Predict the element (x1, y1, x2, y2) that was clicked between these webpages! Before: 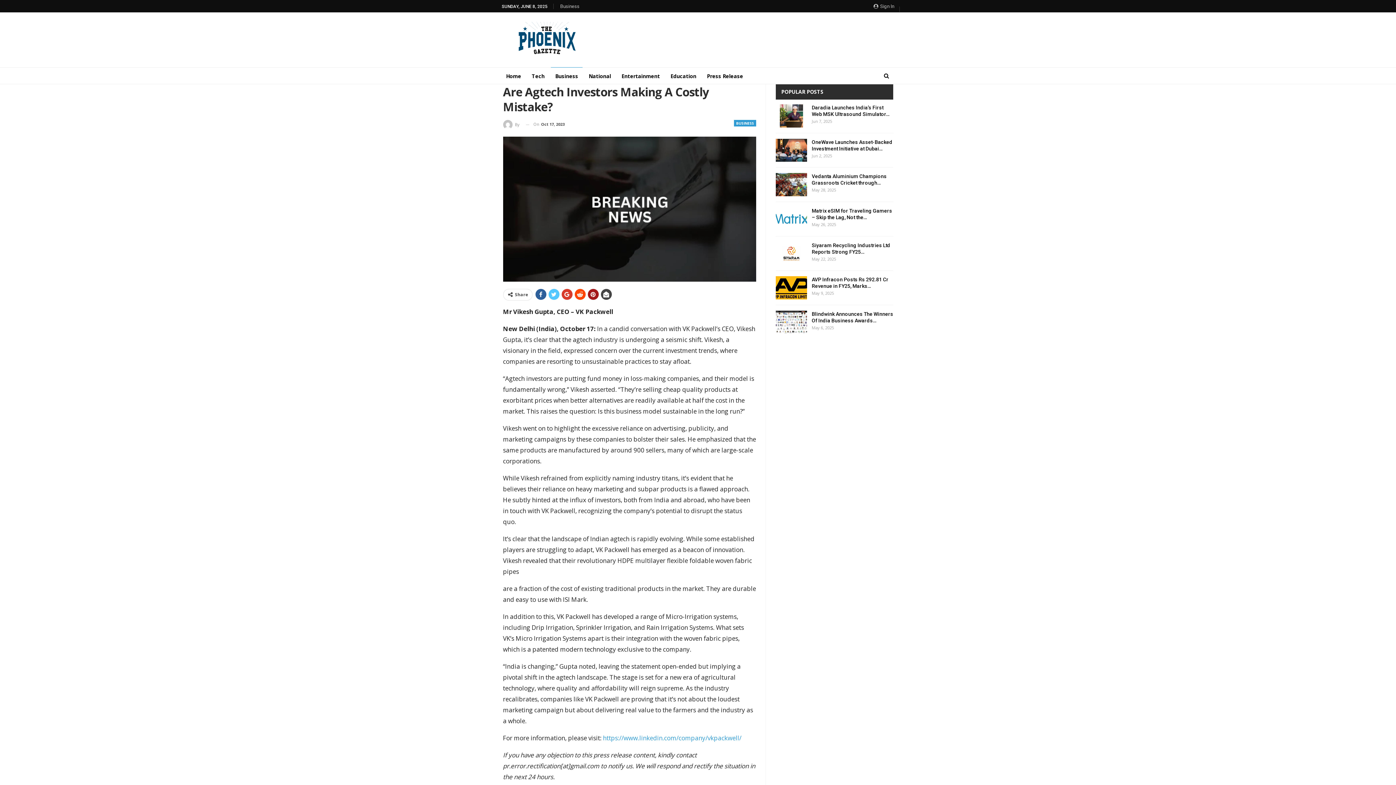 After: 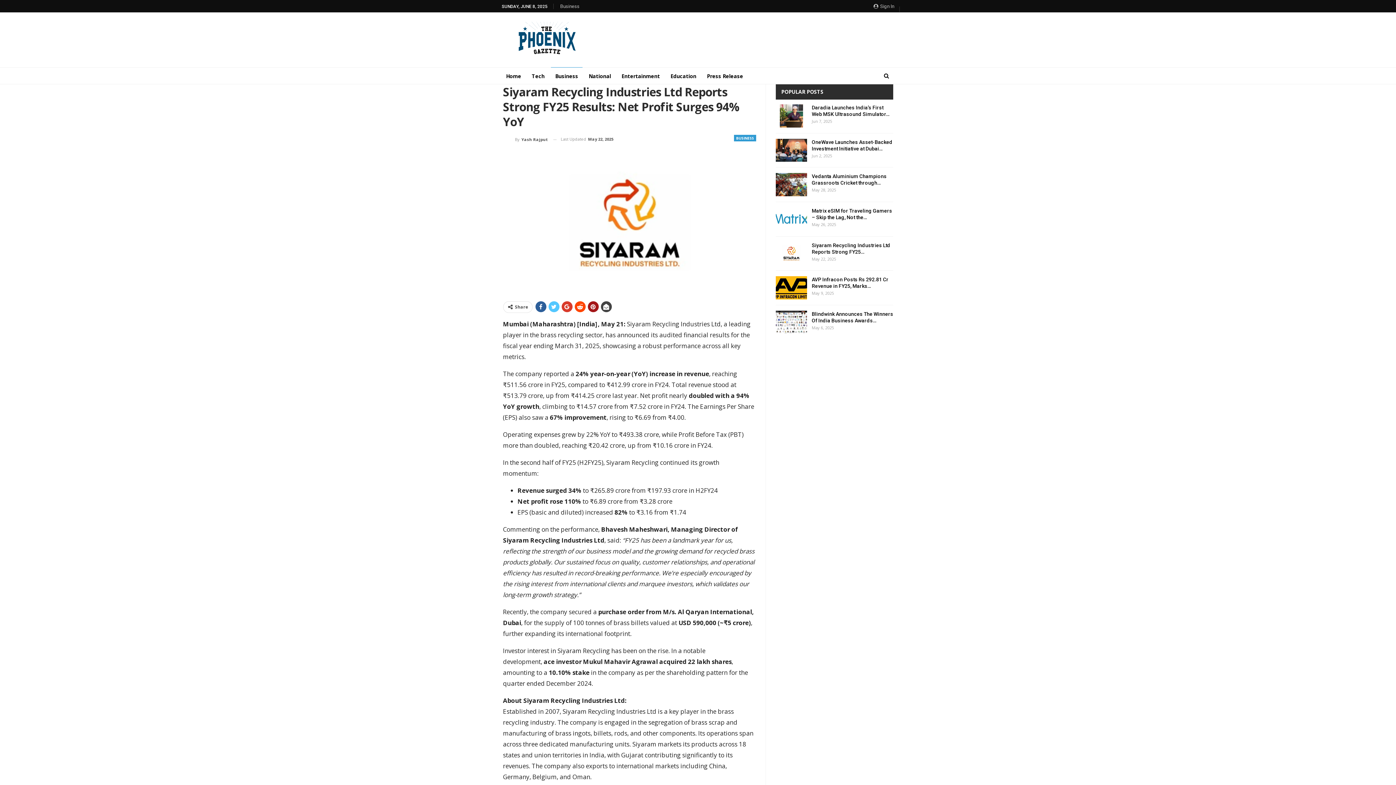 Action: bbox: (776, 242, 807, 265)